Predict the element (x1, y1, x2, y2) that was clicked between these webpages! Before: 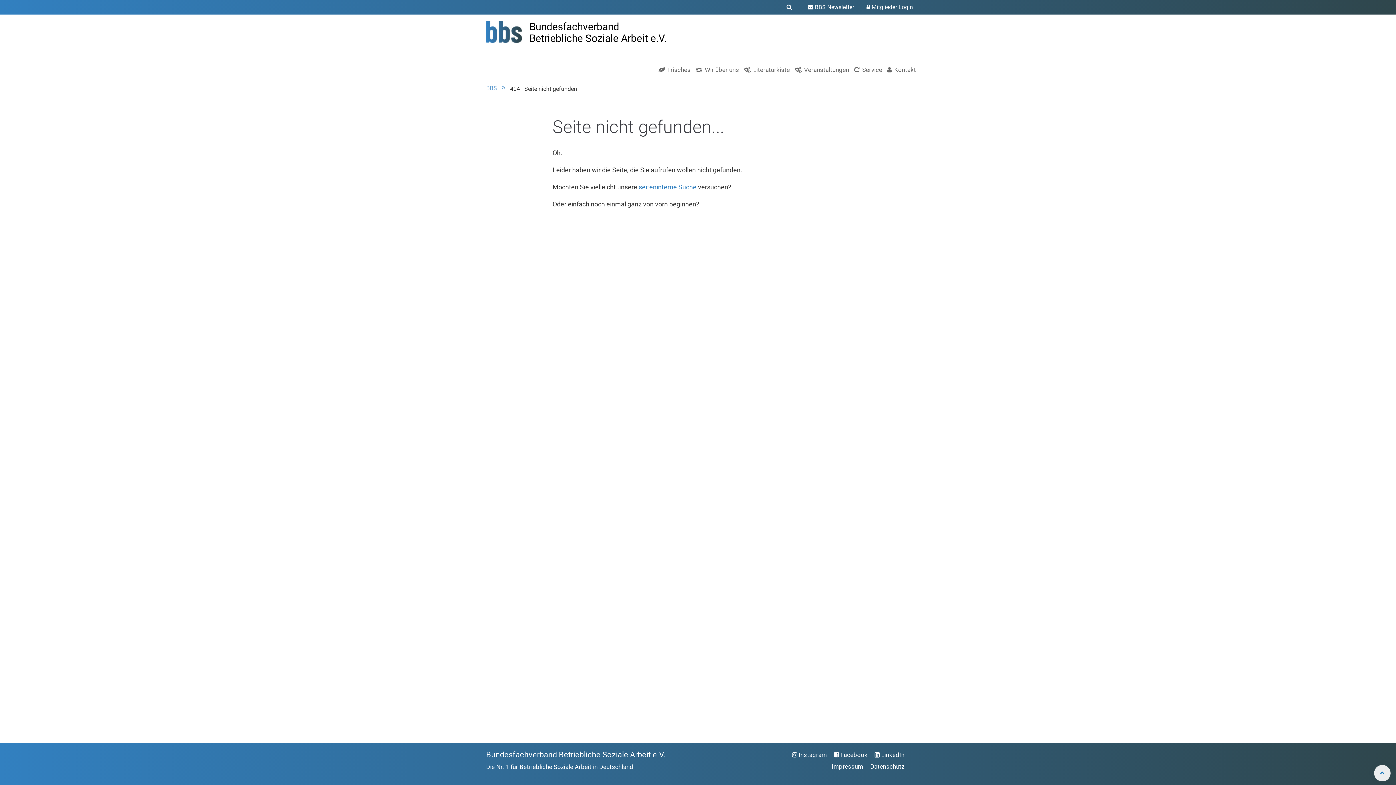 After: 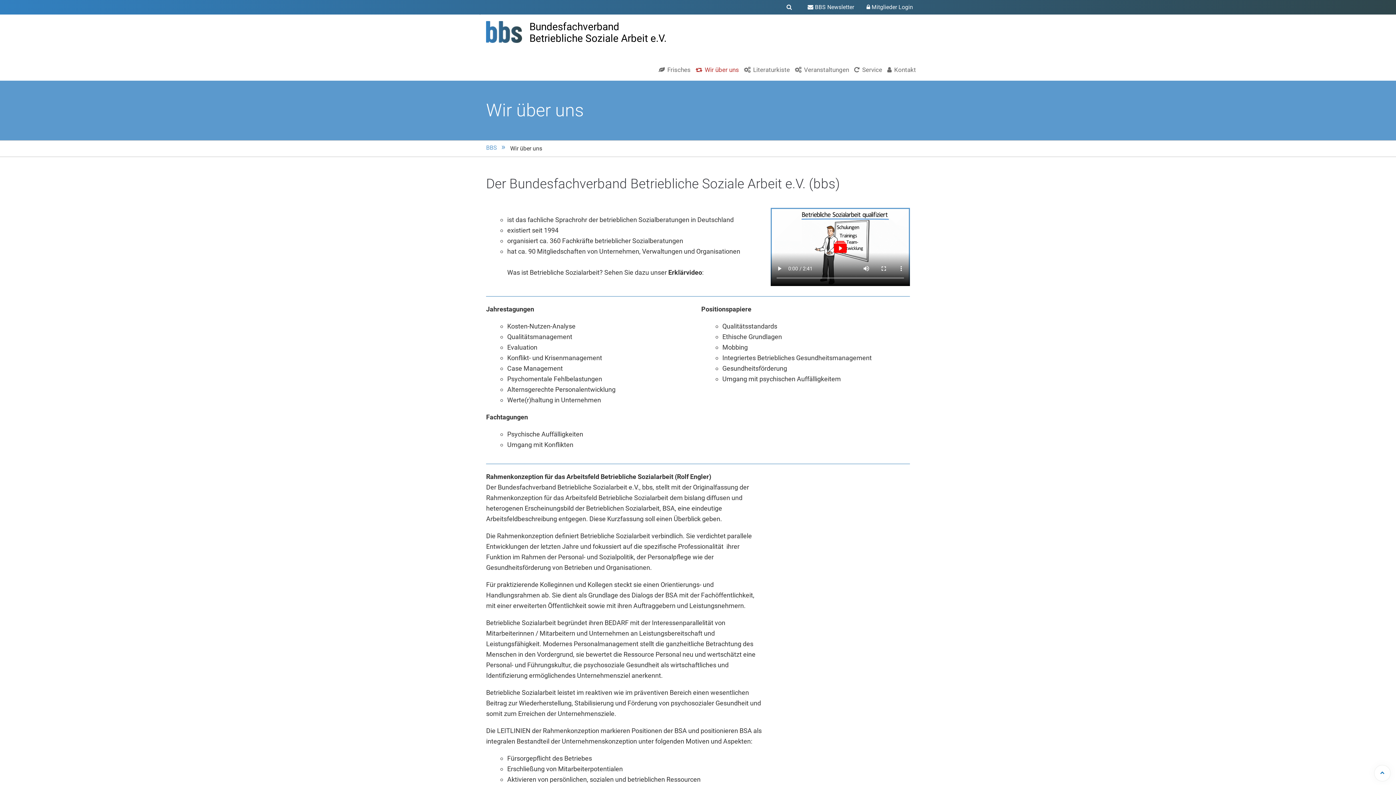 Action: label: Wir über uns bbox: (695, 58, 739, 80)